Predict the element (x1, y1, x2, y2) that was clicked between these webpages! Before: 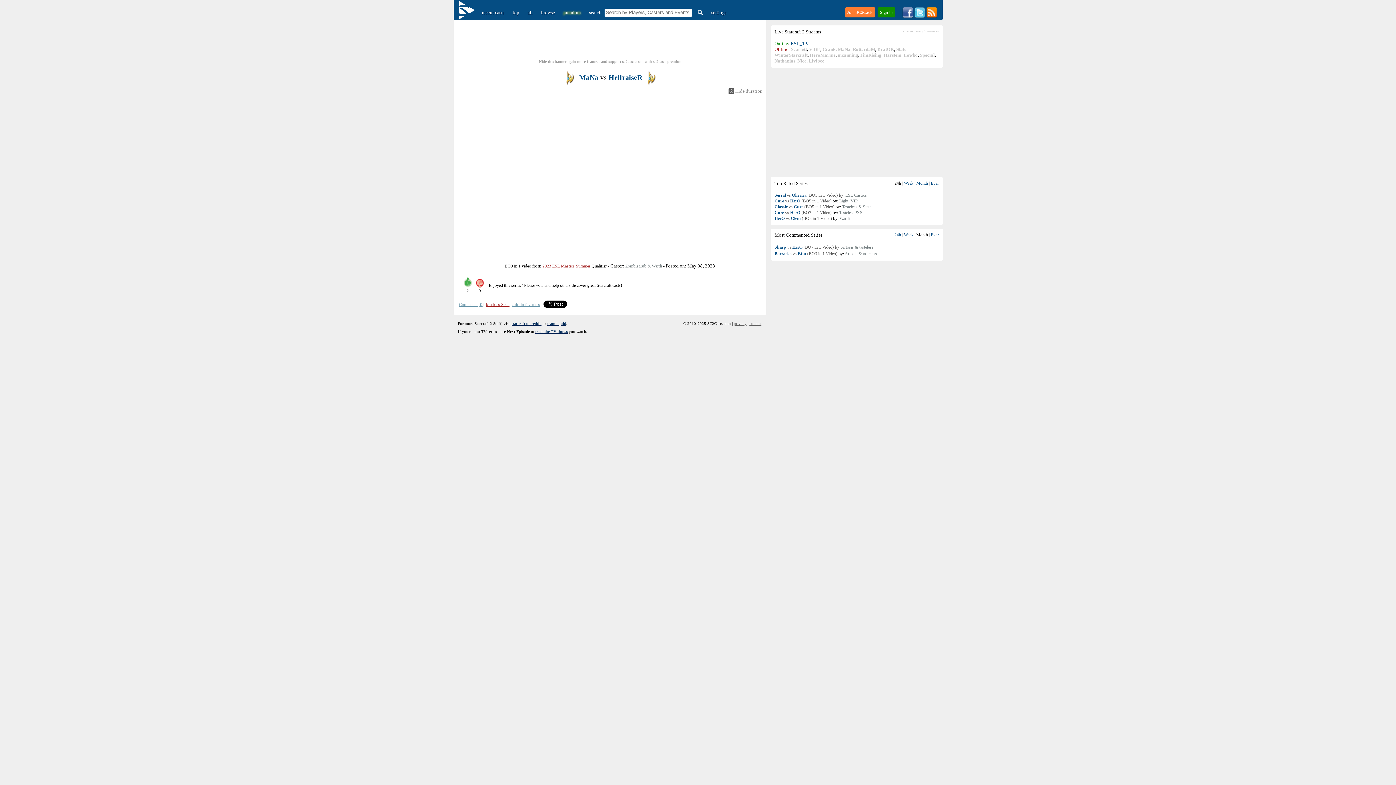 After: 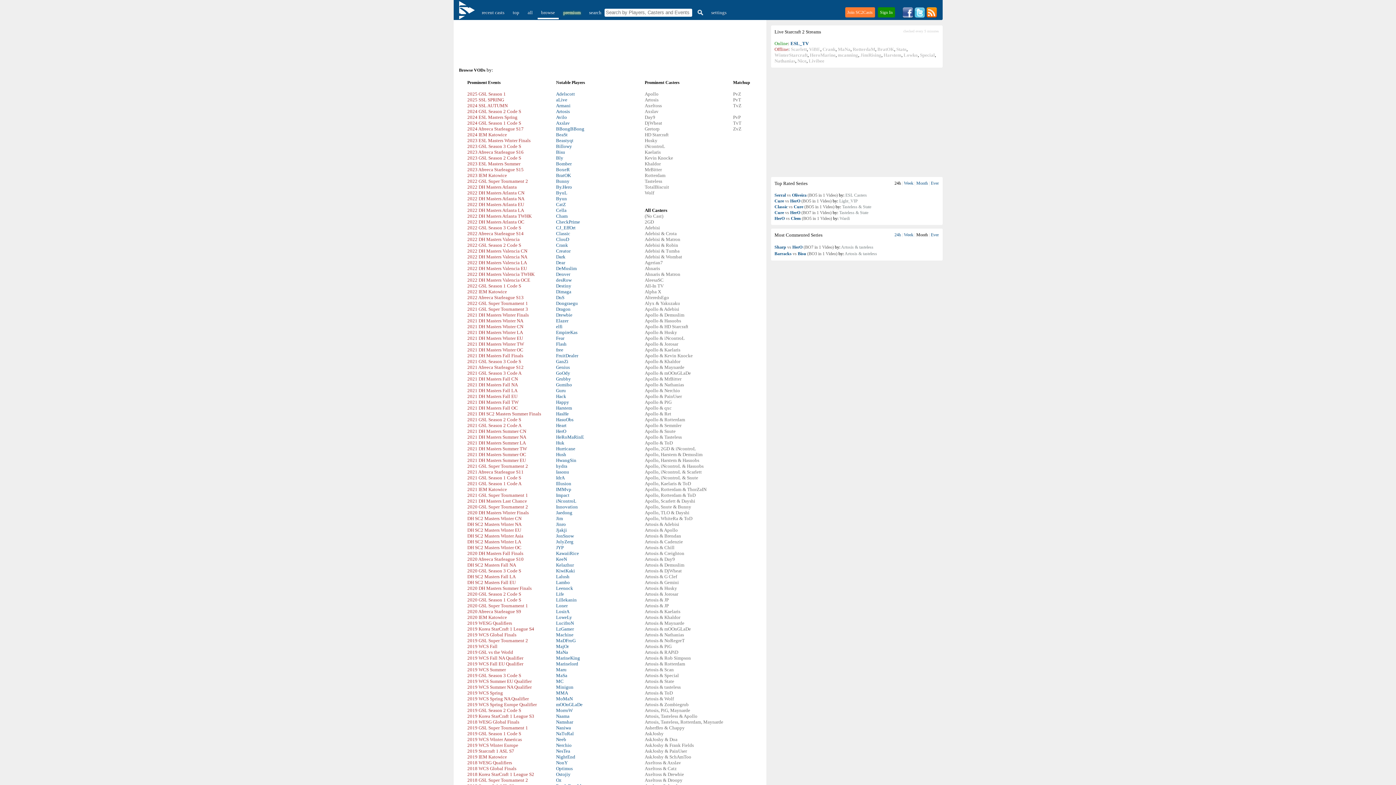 Action: label: browse bbox: (537, 9, 558, 15)